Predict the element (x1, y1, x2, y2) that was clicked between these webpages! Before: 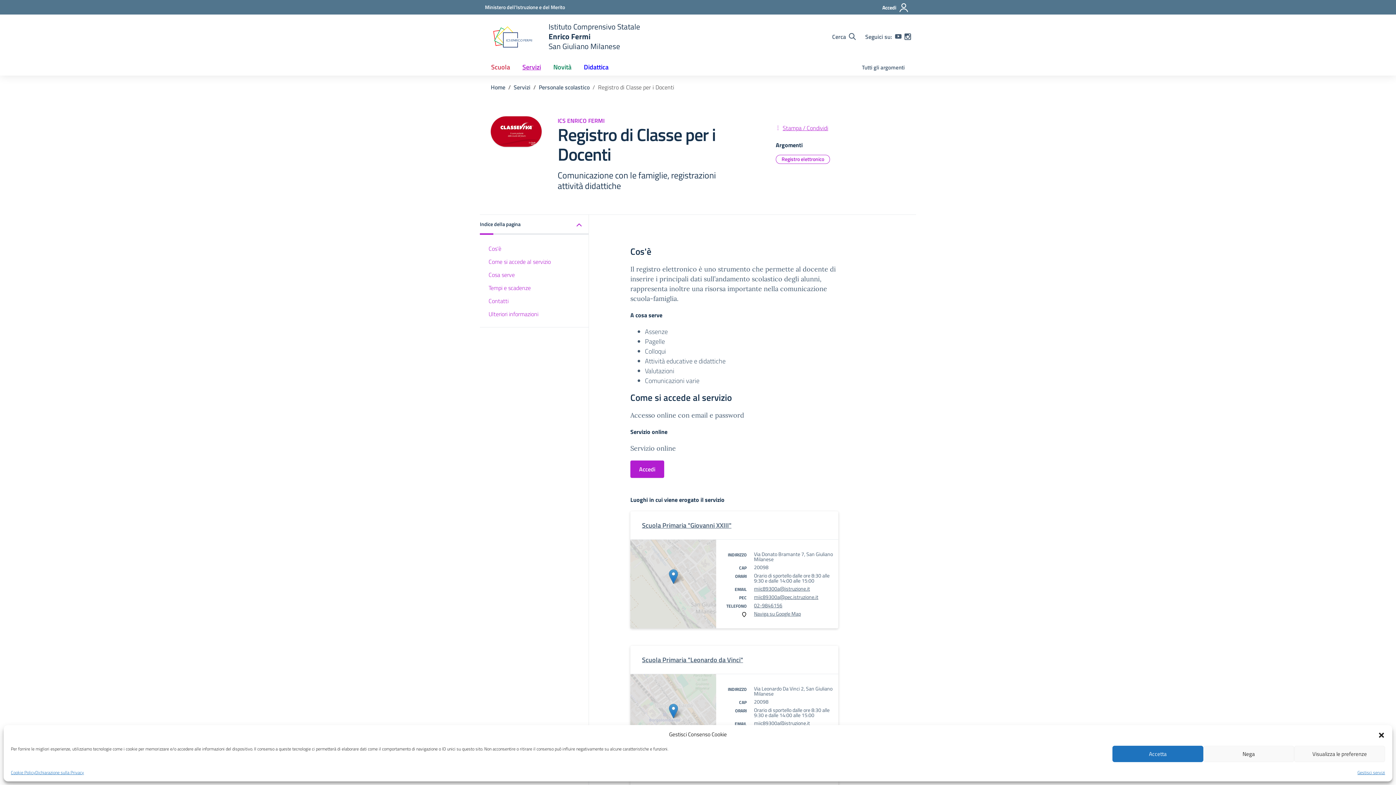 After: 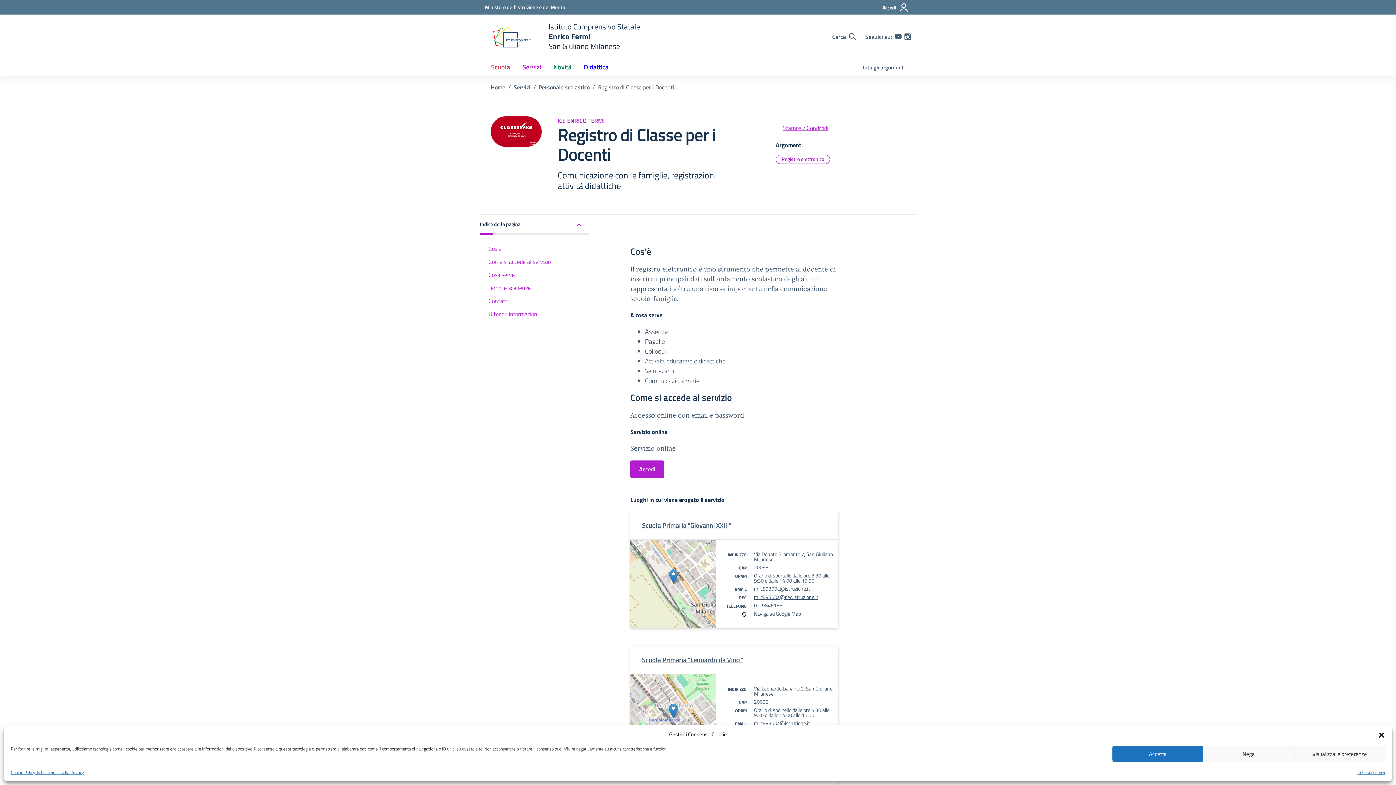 Action: label: miic89300a@istruzione.it bbox: (754, 719, 810, 727)